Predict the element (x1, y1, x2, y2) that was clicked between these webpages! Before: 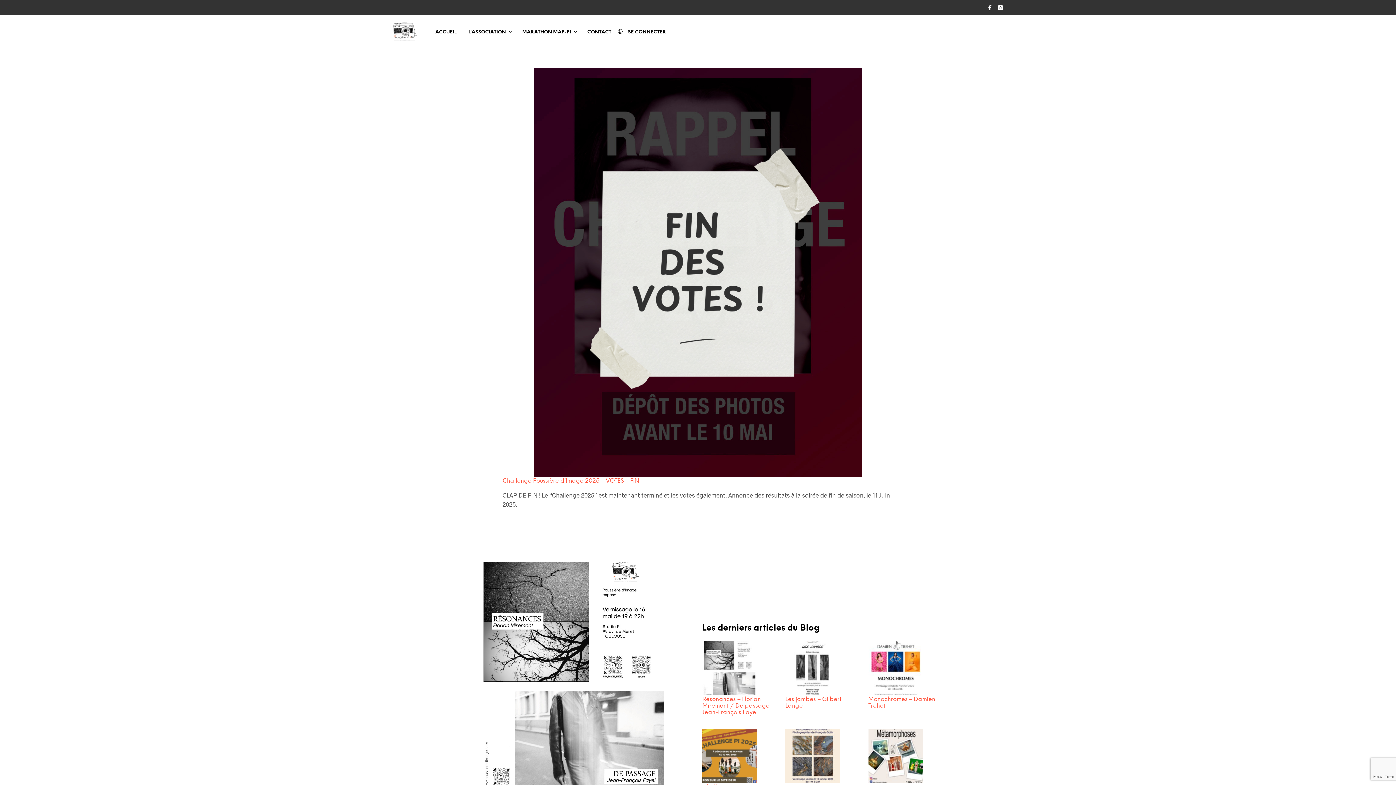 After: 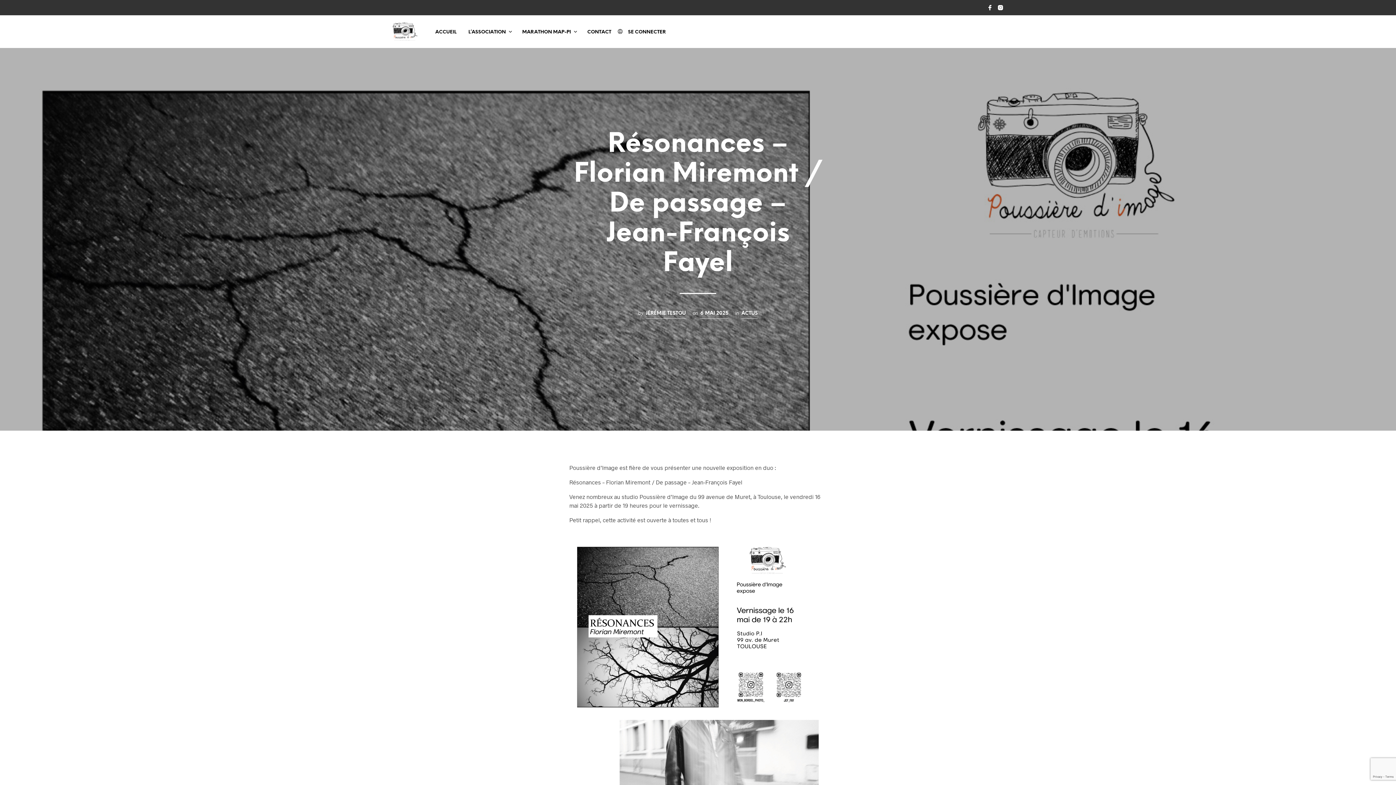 Action: bbox: (702, 696, 776, 716) label: Résonances – Florian Miremont / De passage – Jean-François Fayel